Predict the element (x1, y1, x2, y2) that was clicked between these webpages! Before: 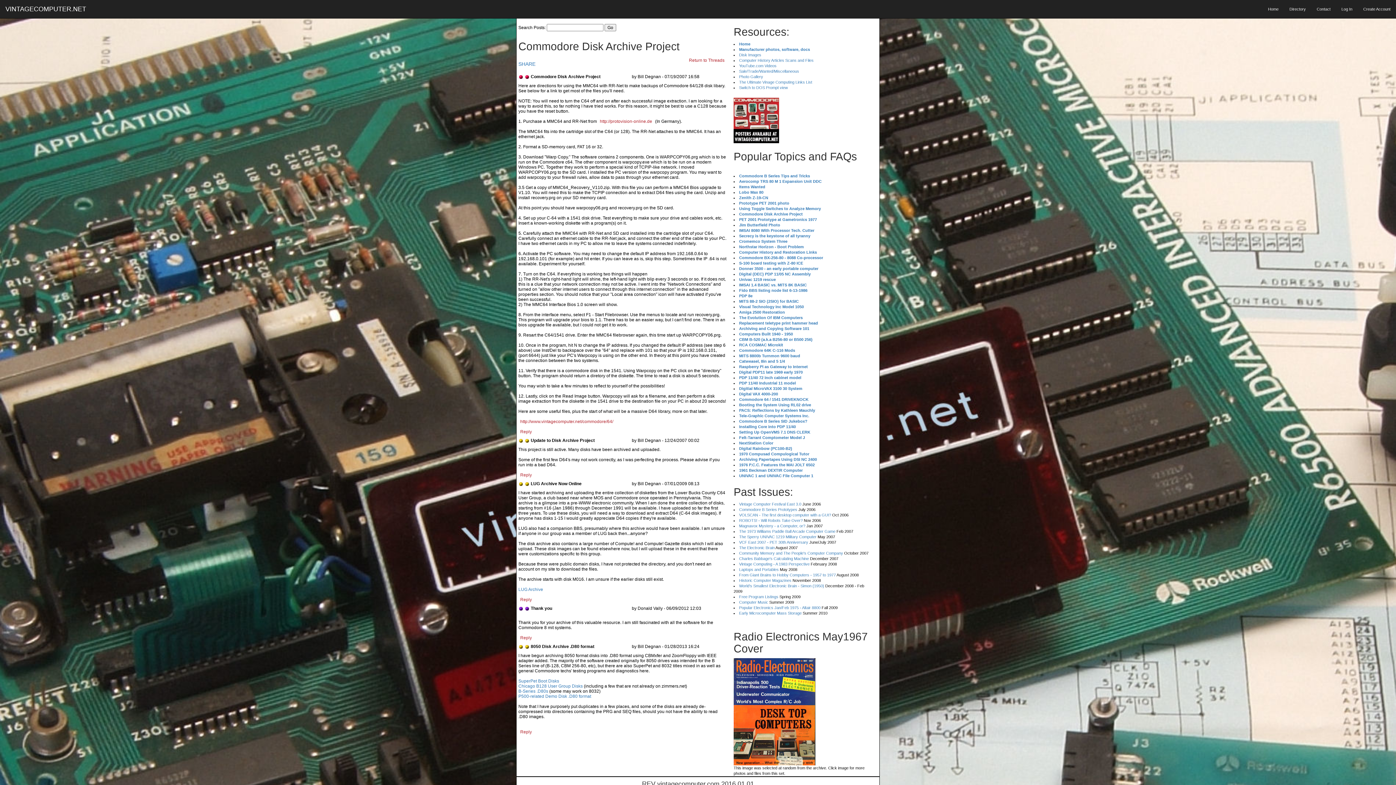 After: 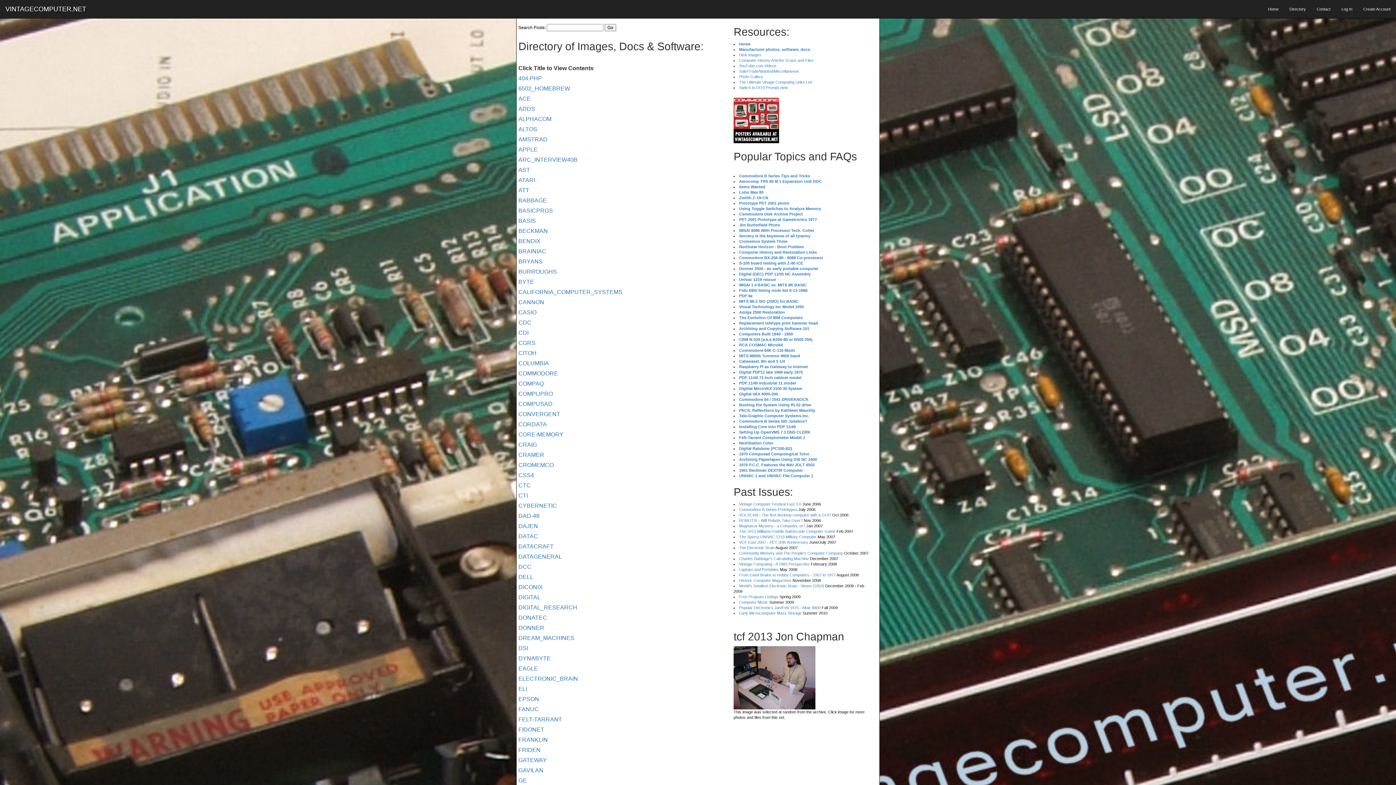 Action: label: Manufacturer photos, software, docs bbox: (739, 47, 810, 51)